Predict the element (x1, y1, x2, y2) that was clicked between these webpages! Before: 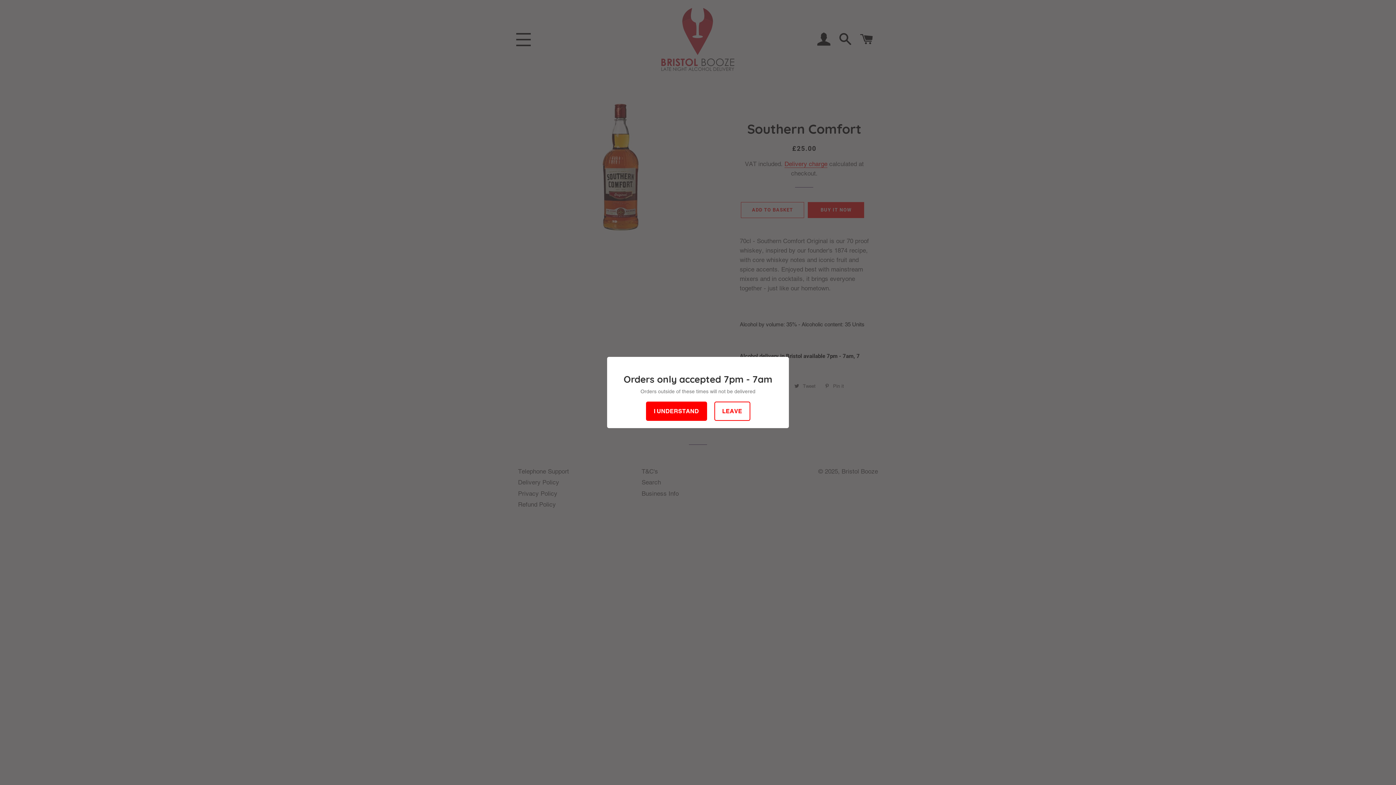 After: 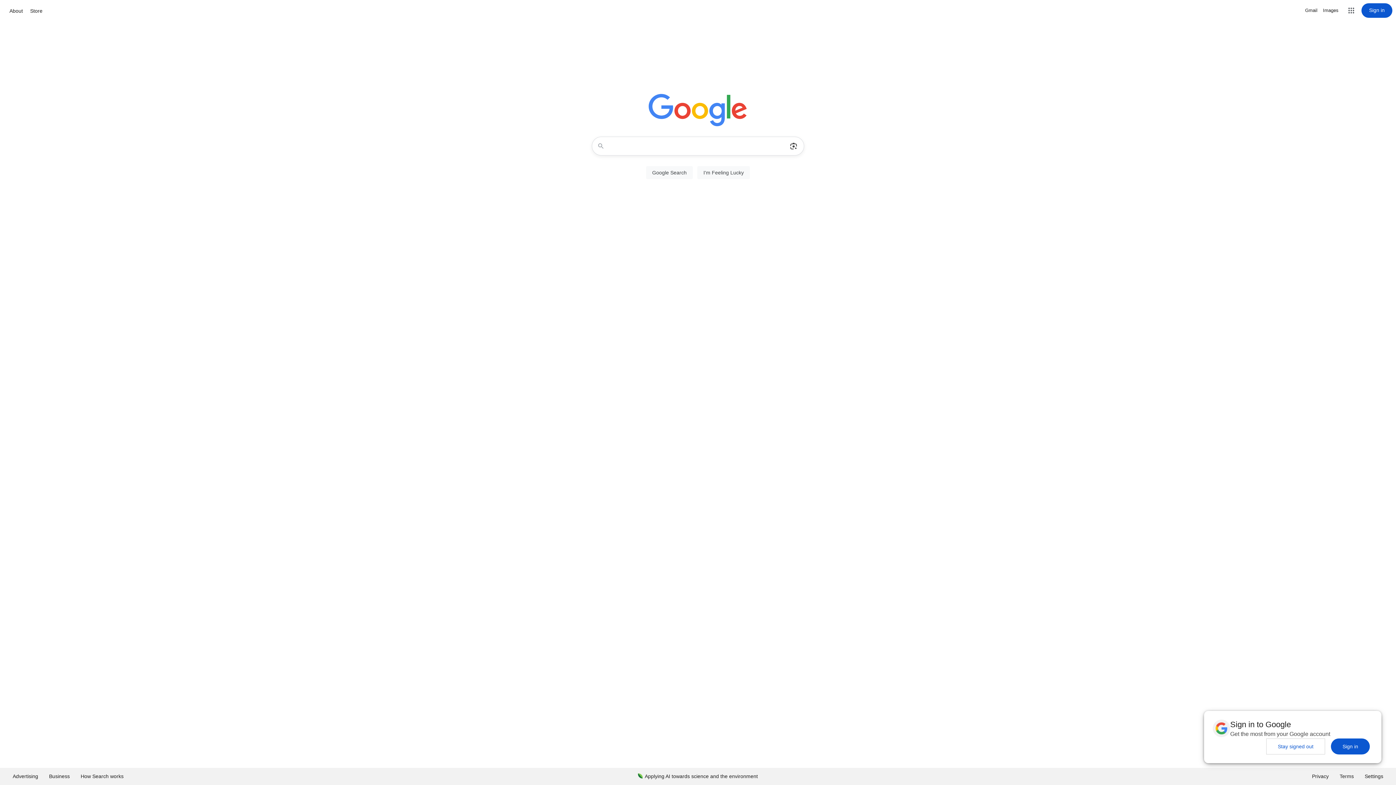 Action: bbox: (714, 401, 750, 421) label: LEAVE